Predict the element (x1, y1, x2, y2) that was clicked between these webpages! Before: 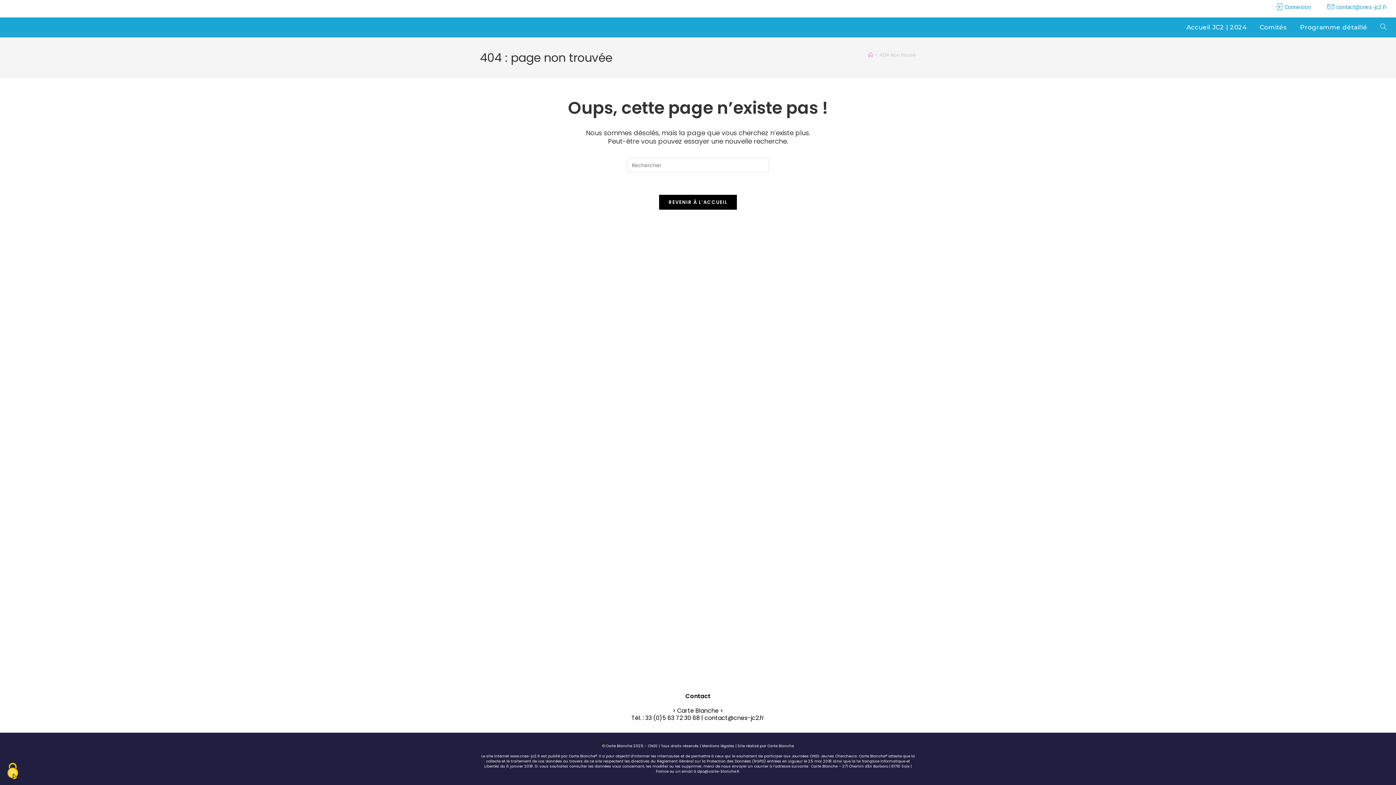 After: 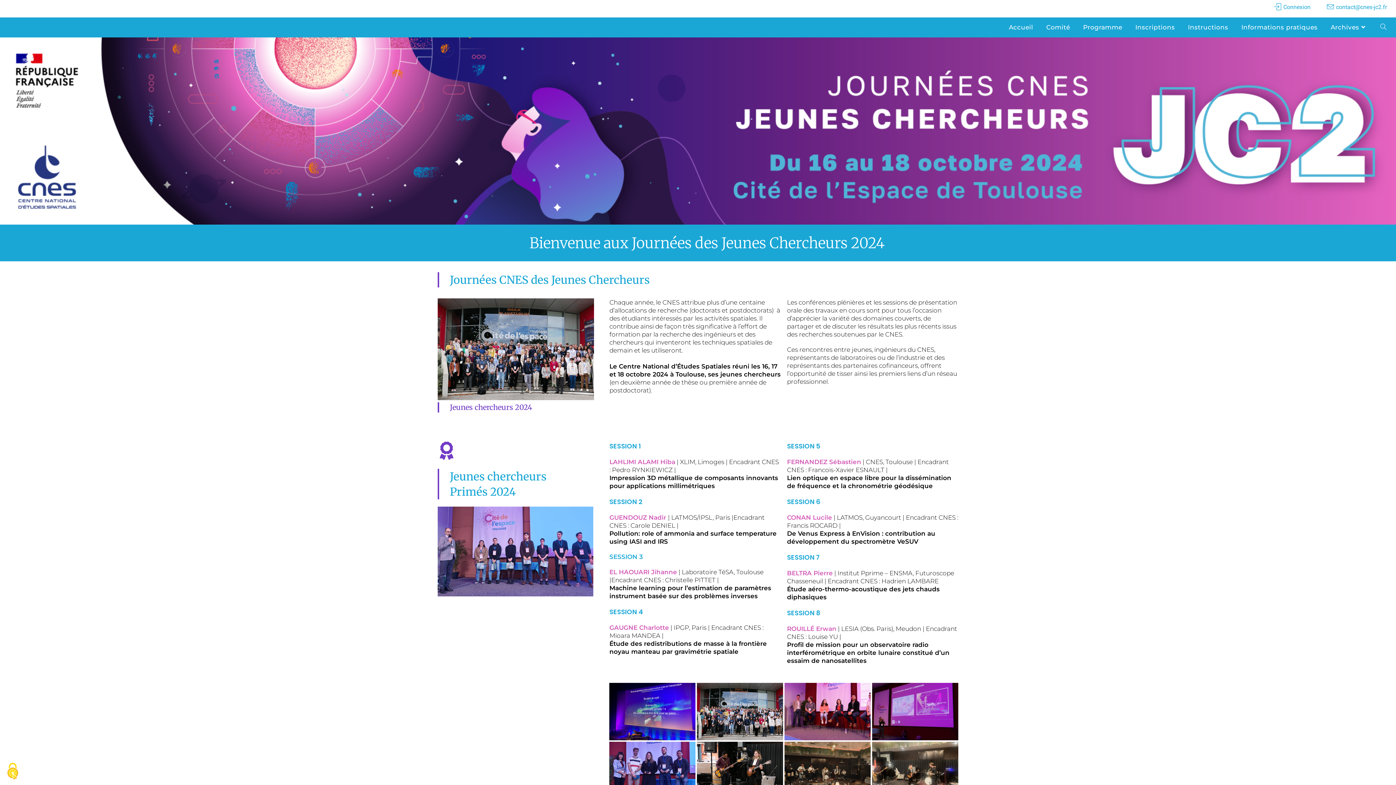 Action: label: www.cnes-jc2.fr bbox: (510, 753, 540, 759)